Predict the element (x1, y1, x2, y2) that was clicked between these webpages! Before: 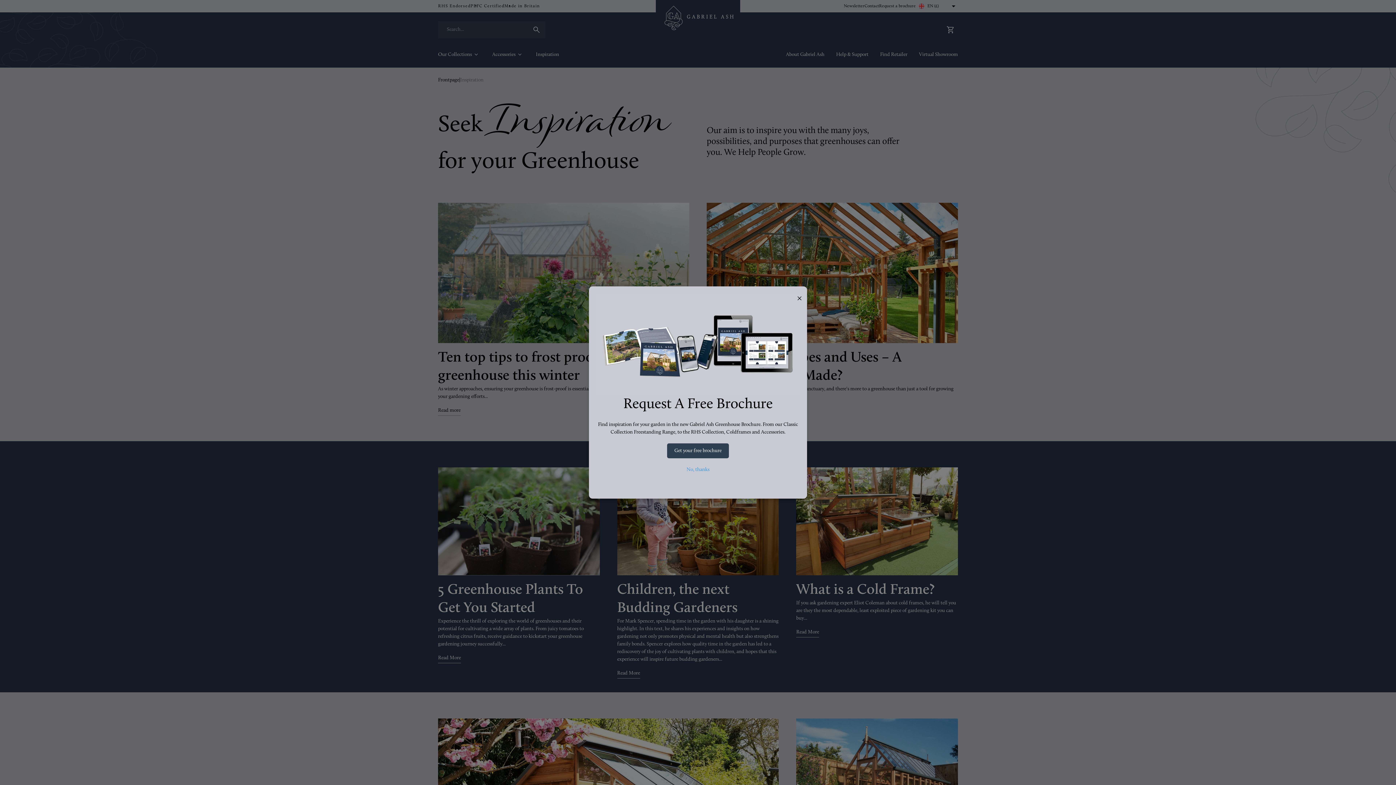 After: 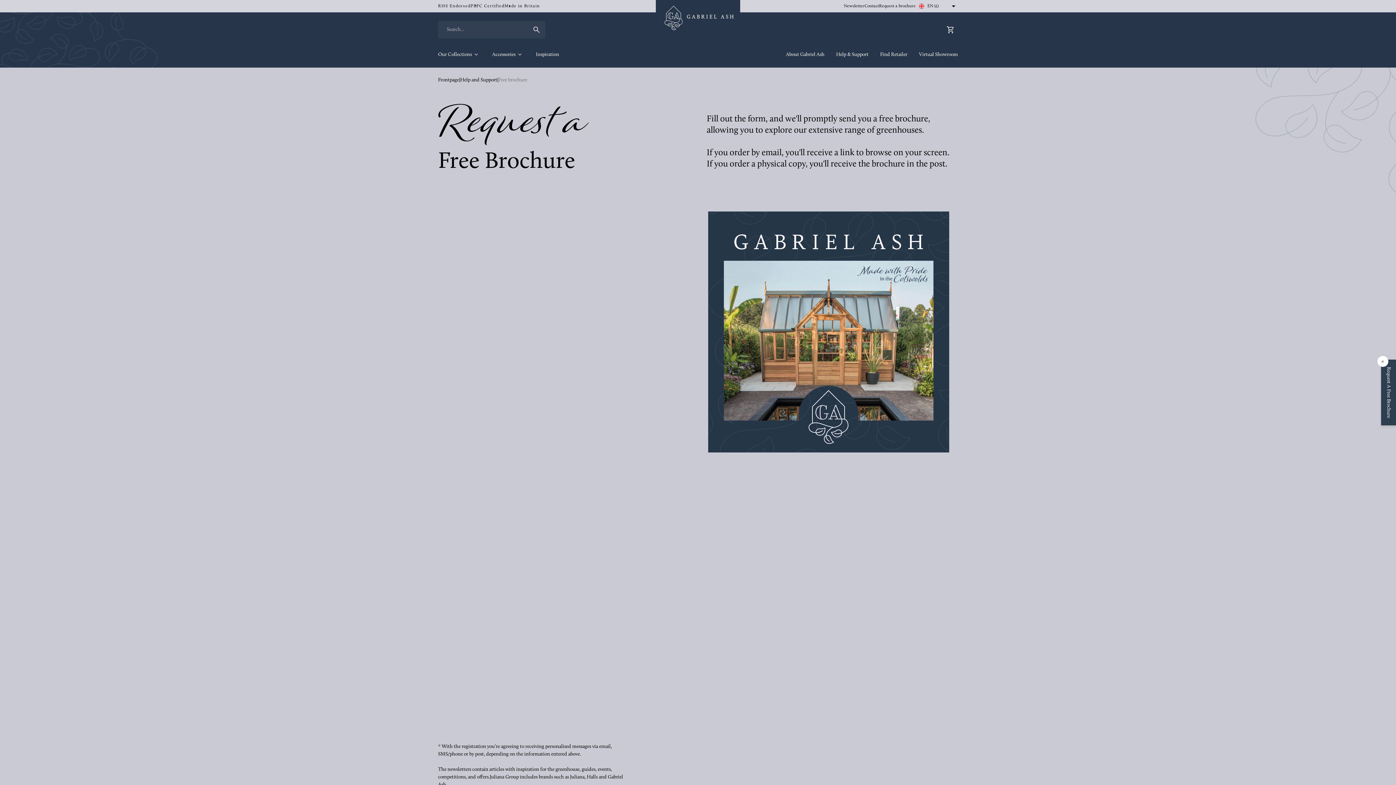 Action: bbox: (667, 443, 729, 458) label: Get your free brochure